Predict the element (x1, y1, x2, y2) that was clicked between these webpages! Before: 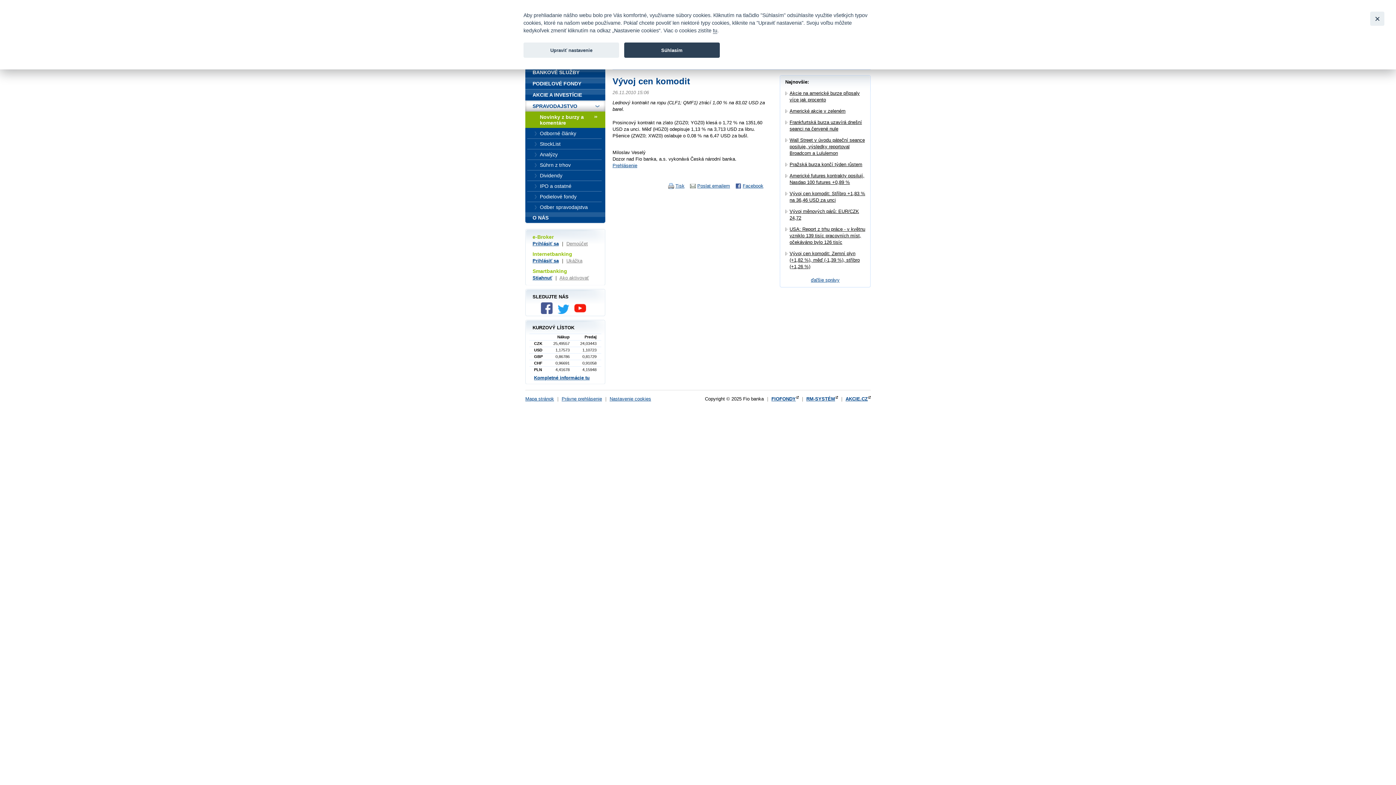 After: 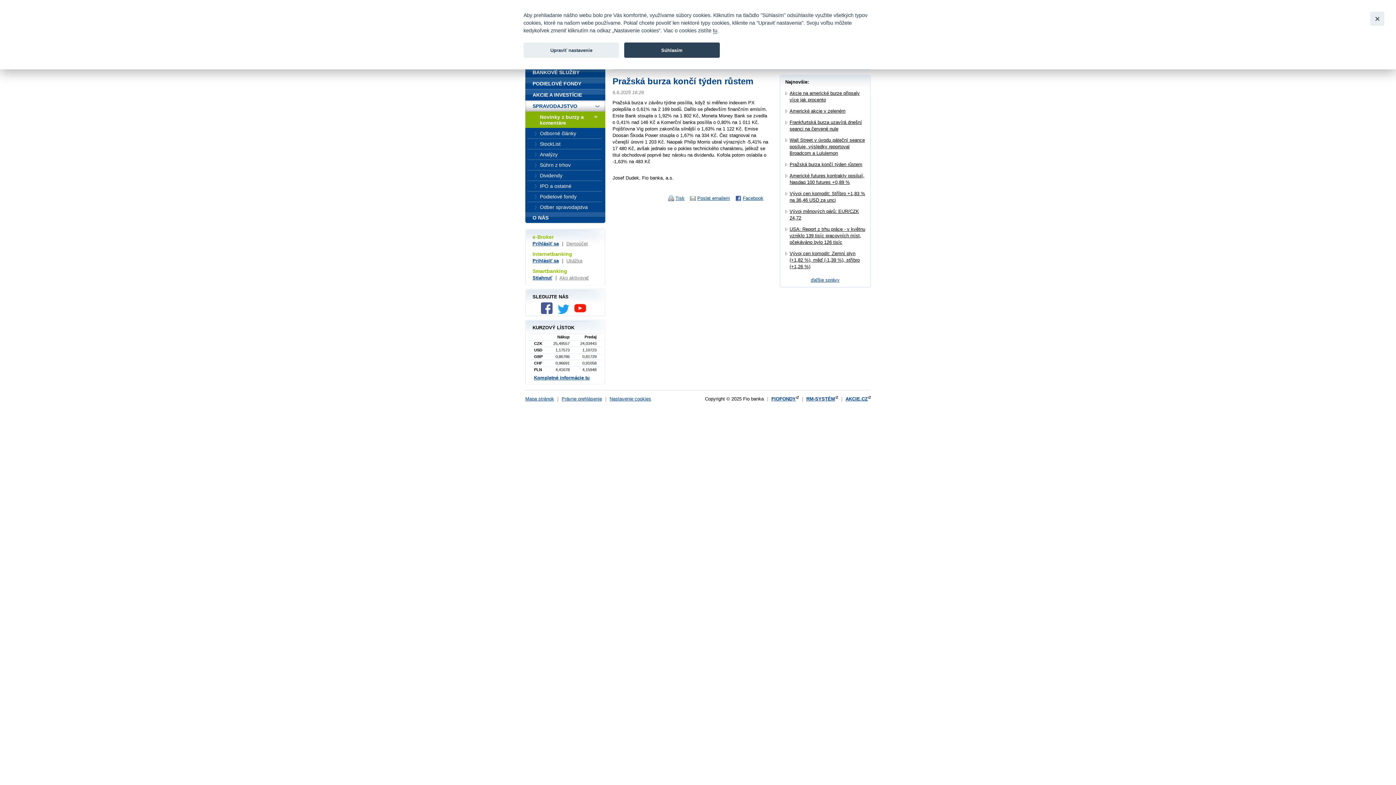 Action: label: Pražská burza končí týden růstem bbox: (789, 161, 862, 167)